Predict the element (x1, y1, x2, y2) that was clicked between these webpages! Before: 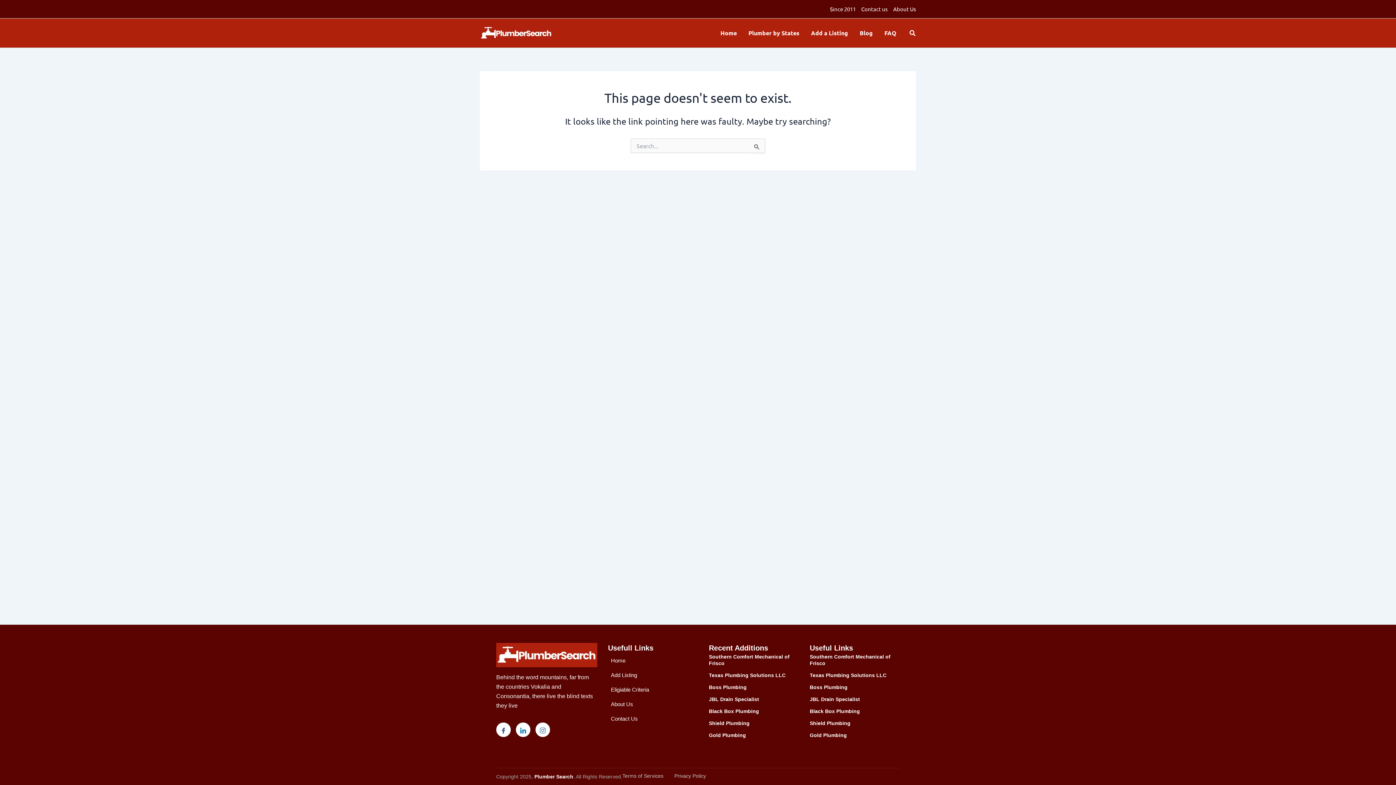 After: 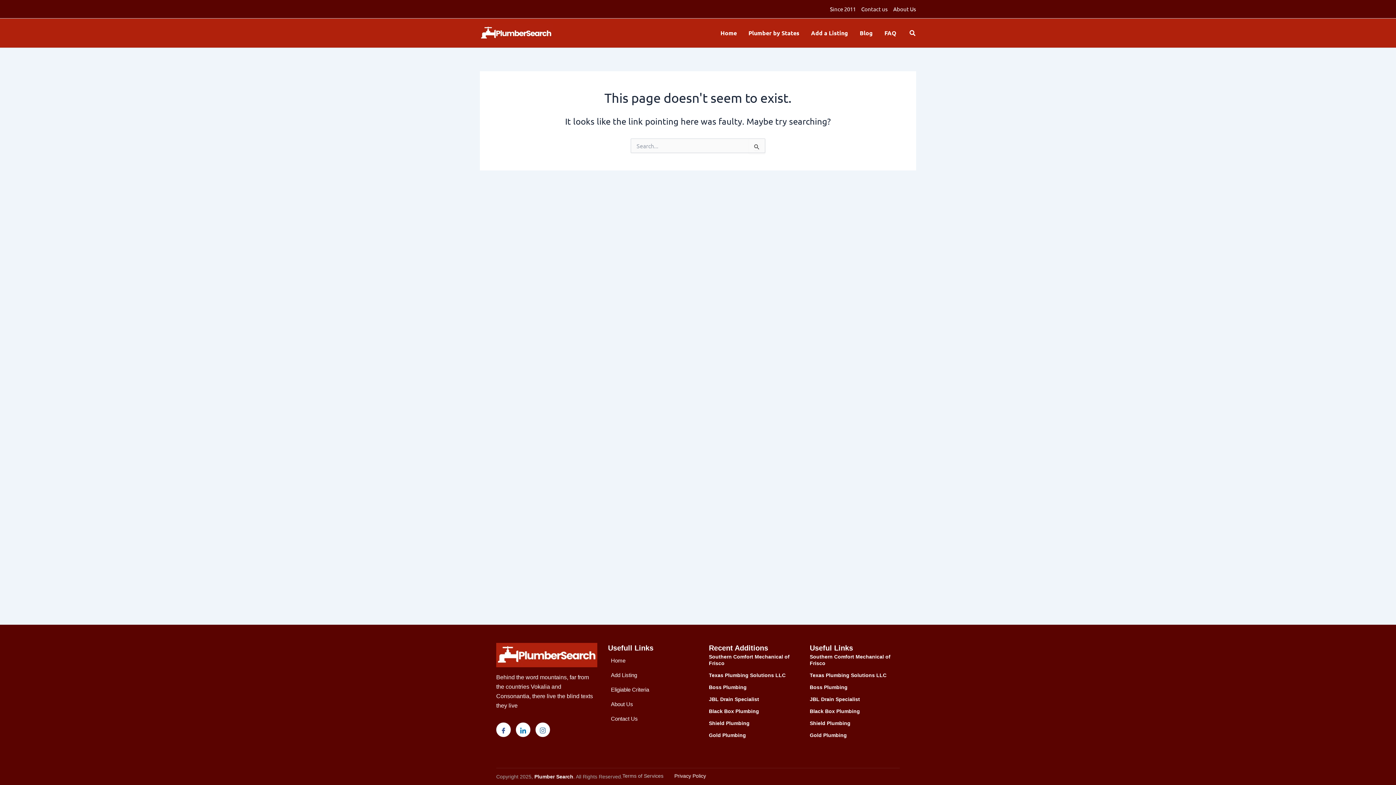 Action: bbox: (674, 772, 706, 780) label: Privacy Policy